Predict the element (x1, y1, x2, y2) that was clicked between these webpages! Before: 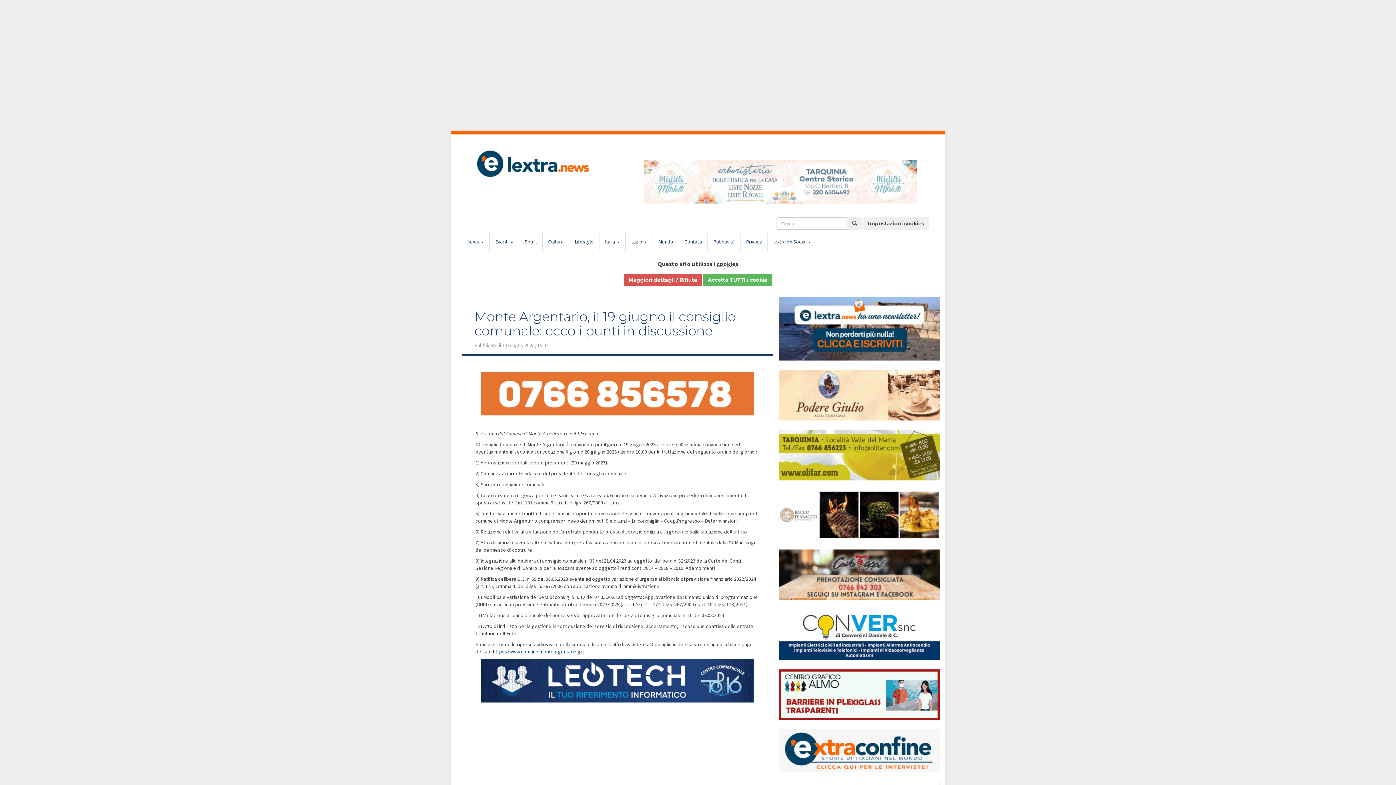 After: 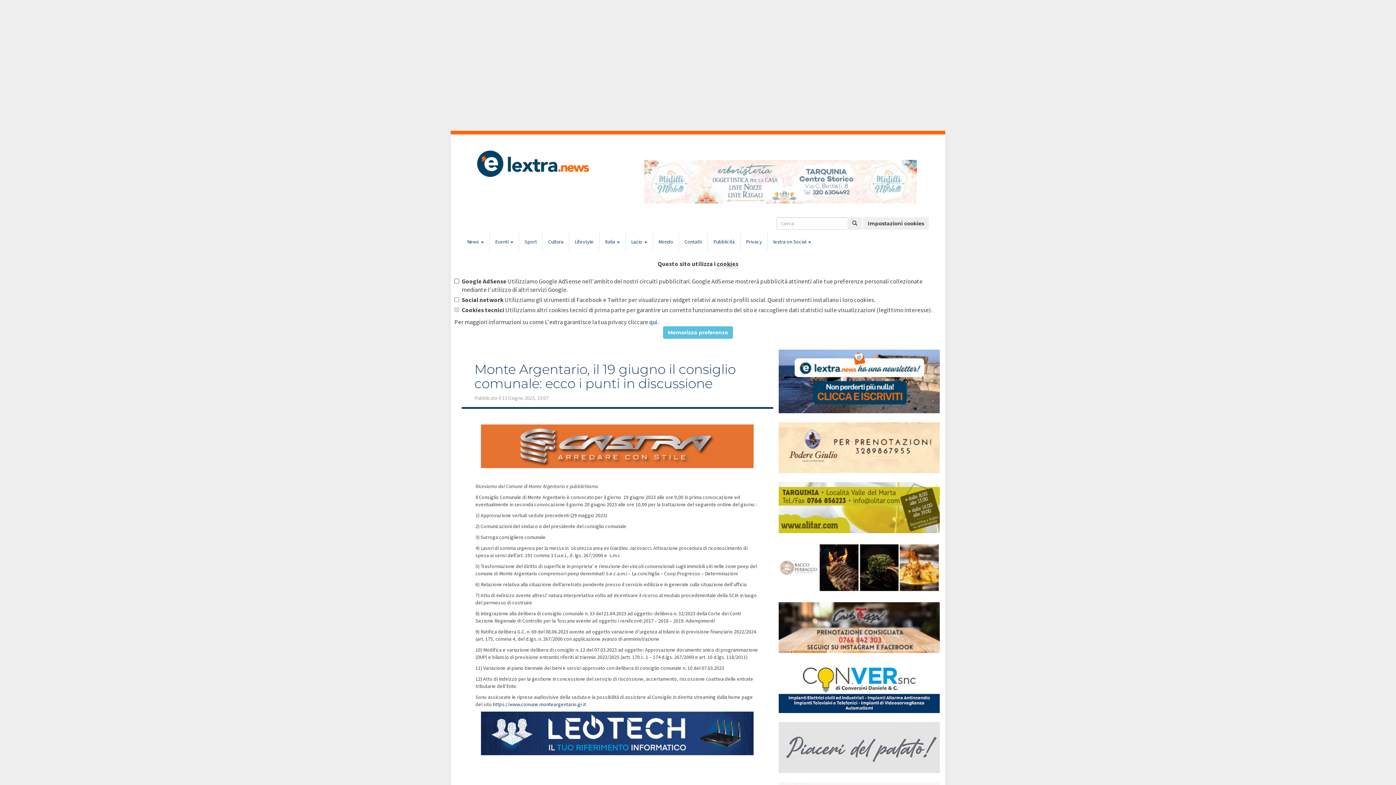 Action: label: Maggiori dettagli / Rifiuta bbox: (624, 273, 702, 286)